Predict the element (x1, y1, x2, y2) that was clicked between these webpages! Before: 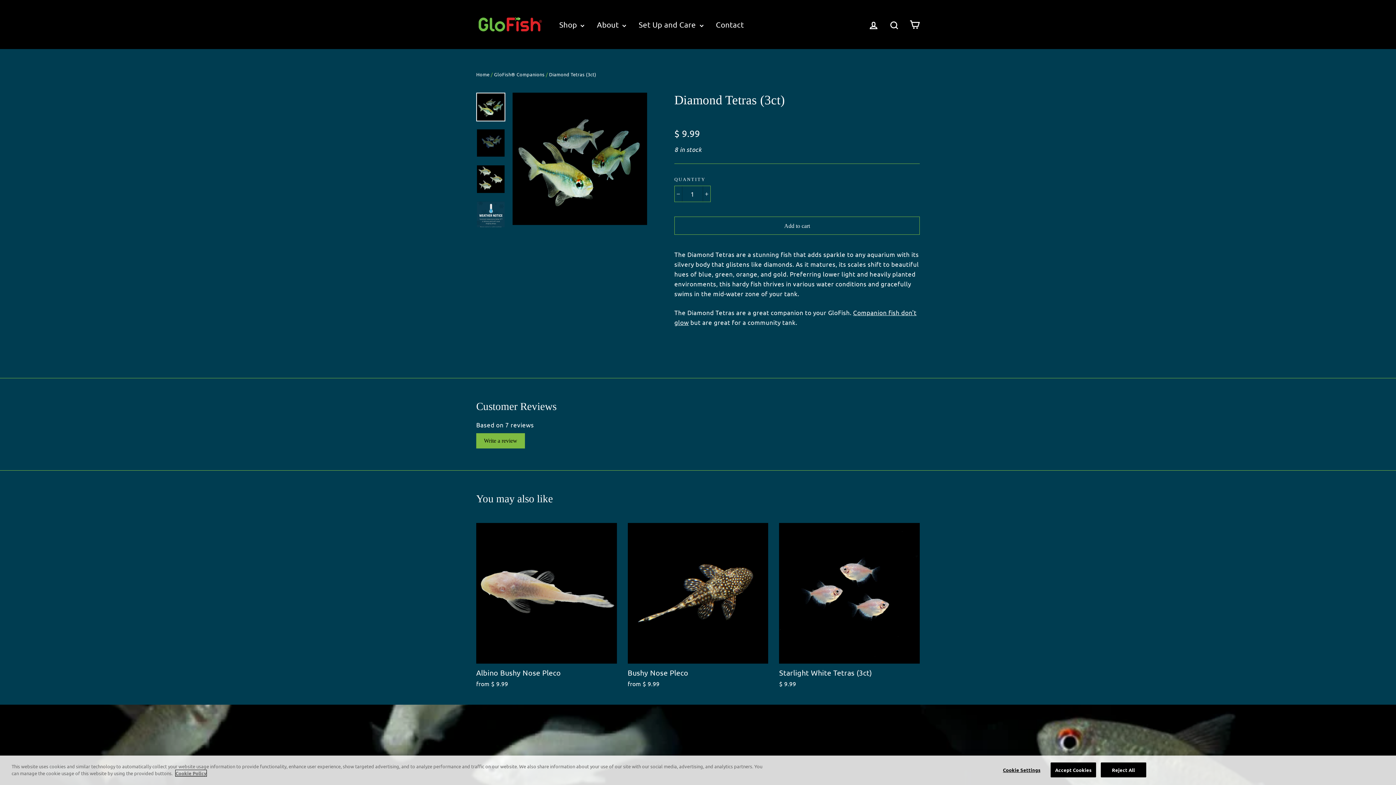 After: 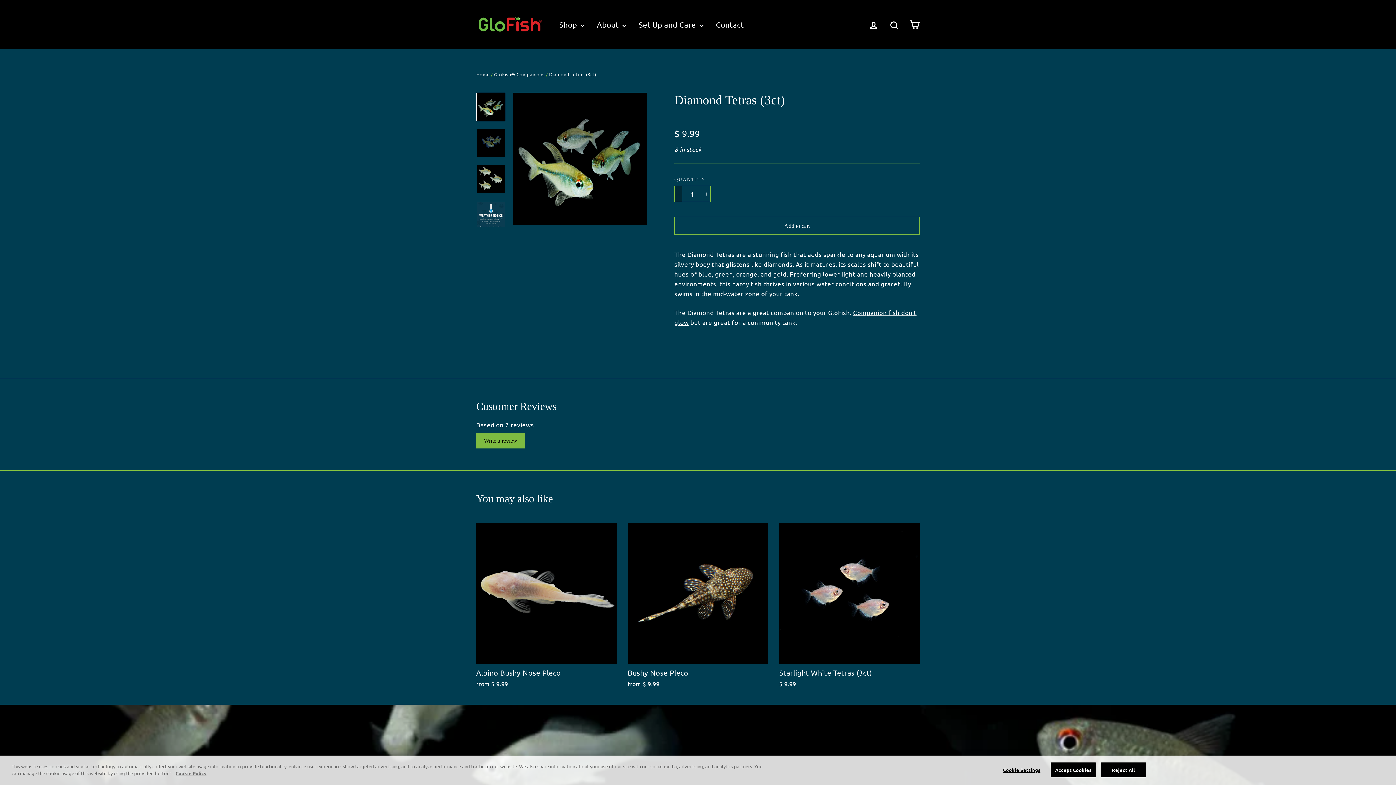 Action: bbox: (674, 186, 682, 201) label: Reduce item quantity by one